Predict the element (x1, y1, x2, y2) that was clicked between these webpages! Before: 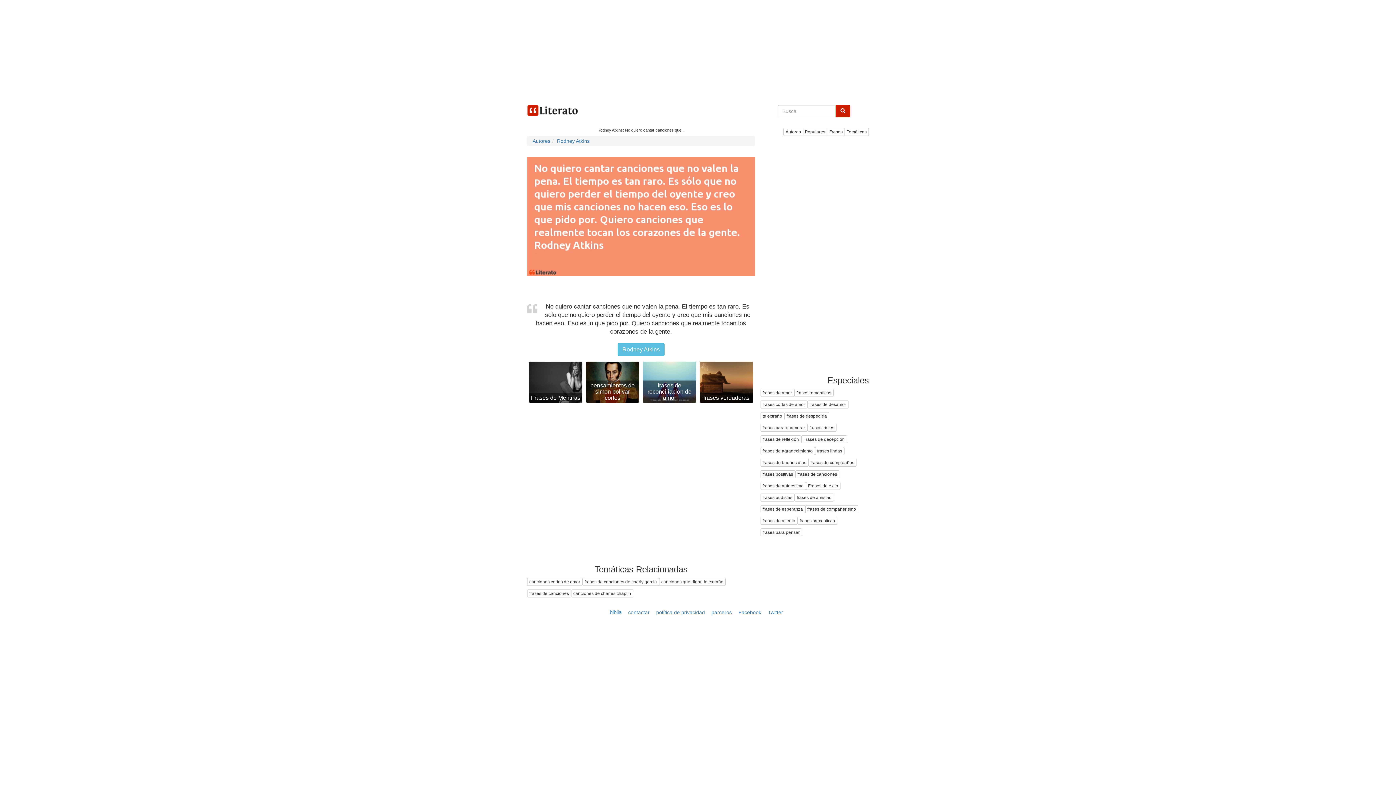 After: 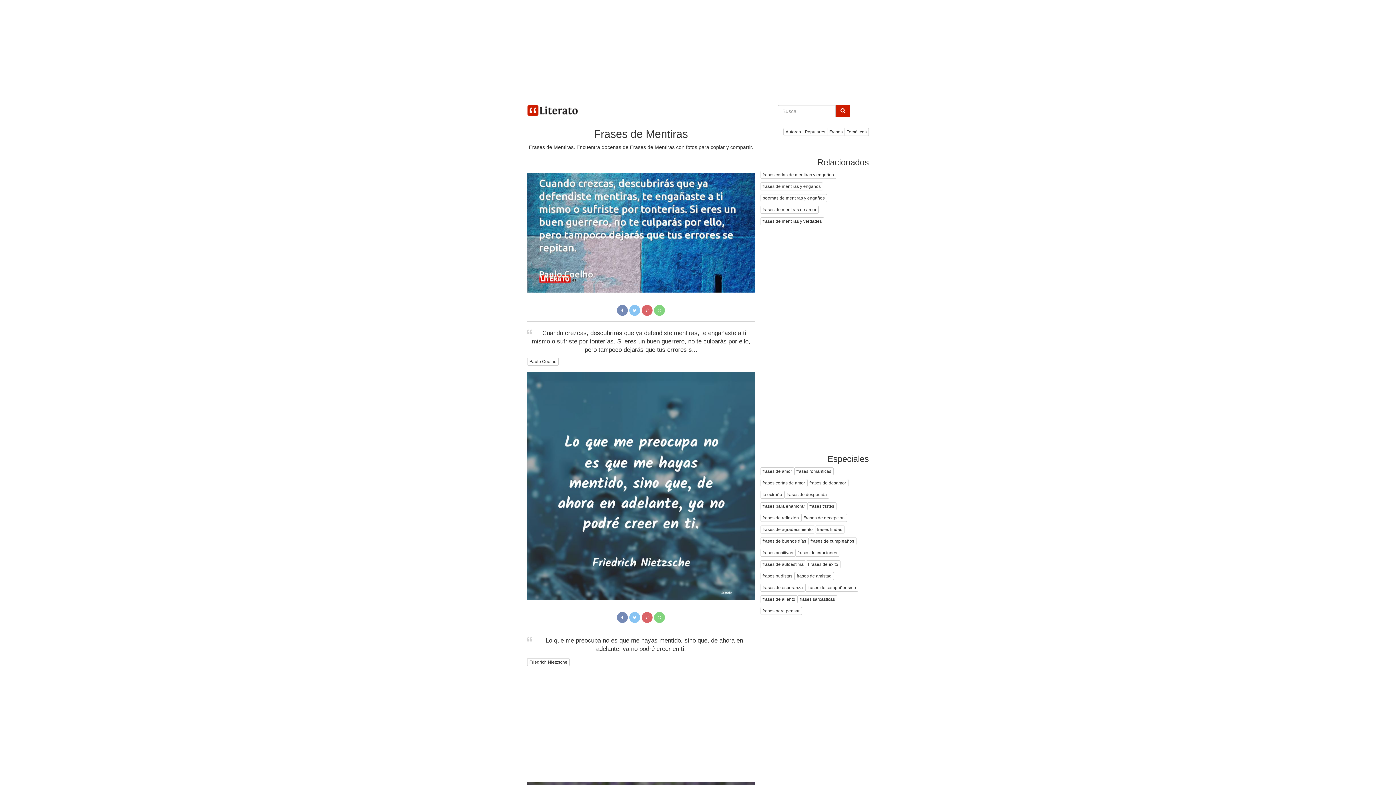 Action: label: Frases de Mentiras bbox: (529, 361, 582, 402)